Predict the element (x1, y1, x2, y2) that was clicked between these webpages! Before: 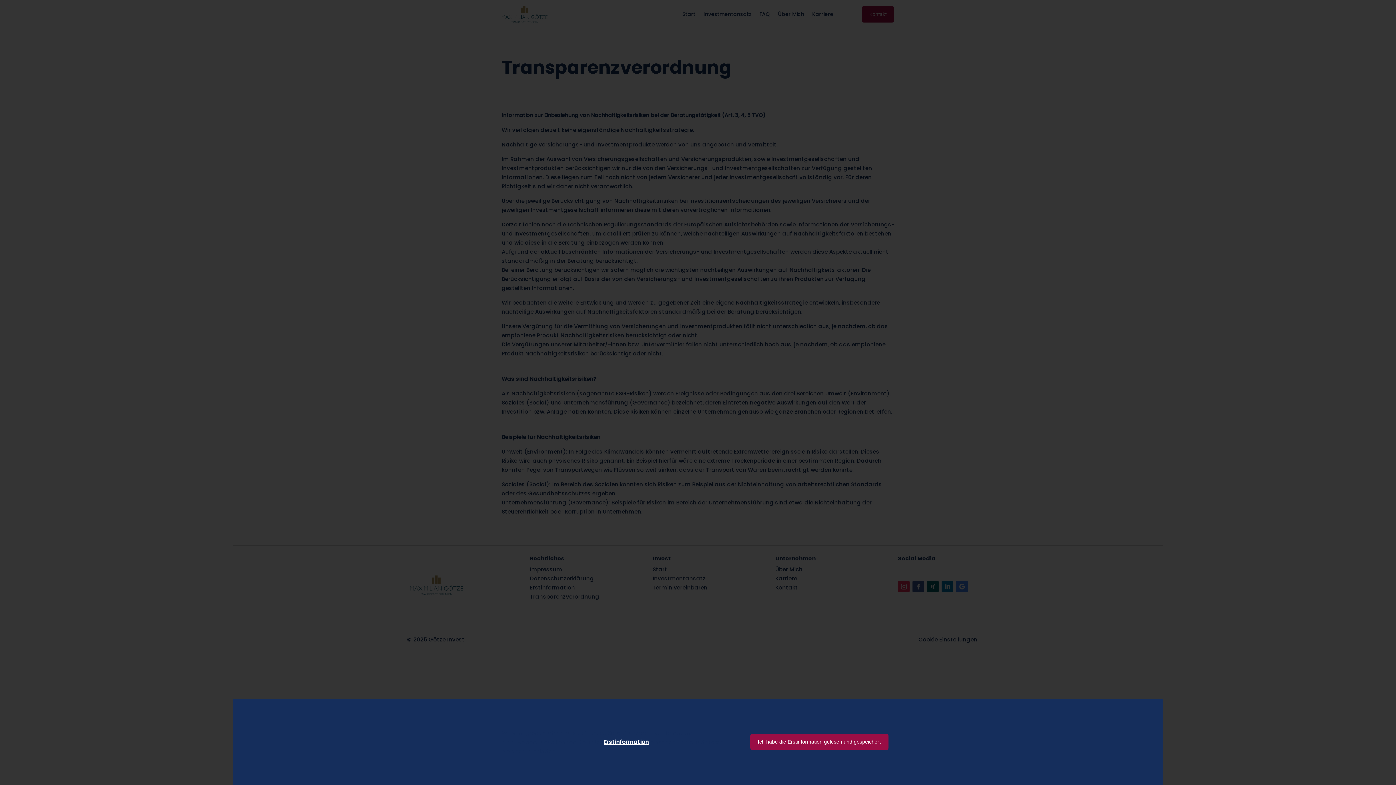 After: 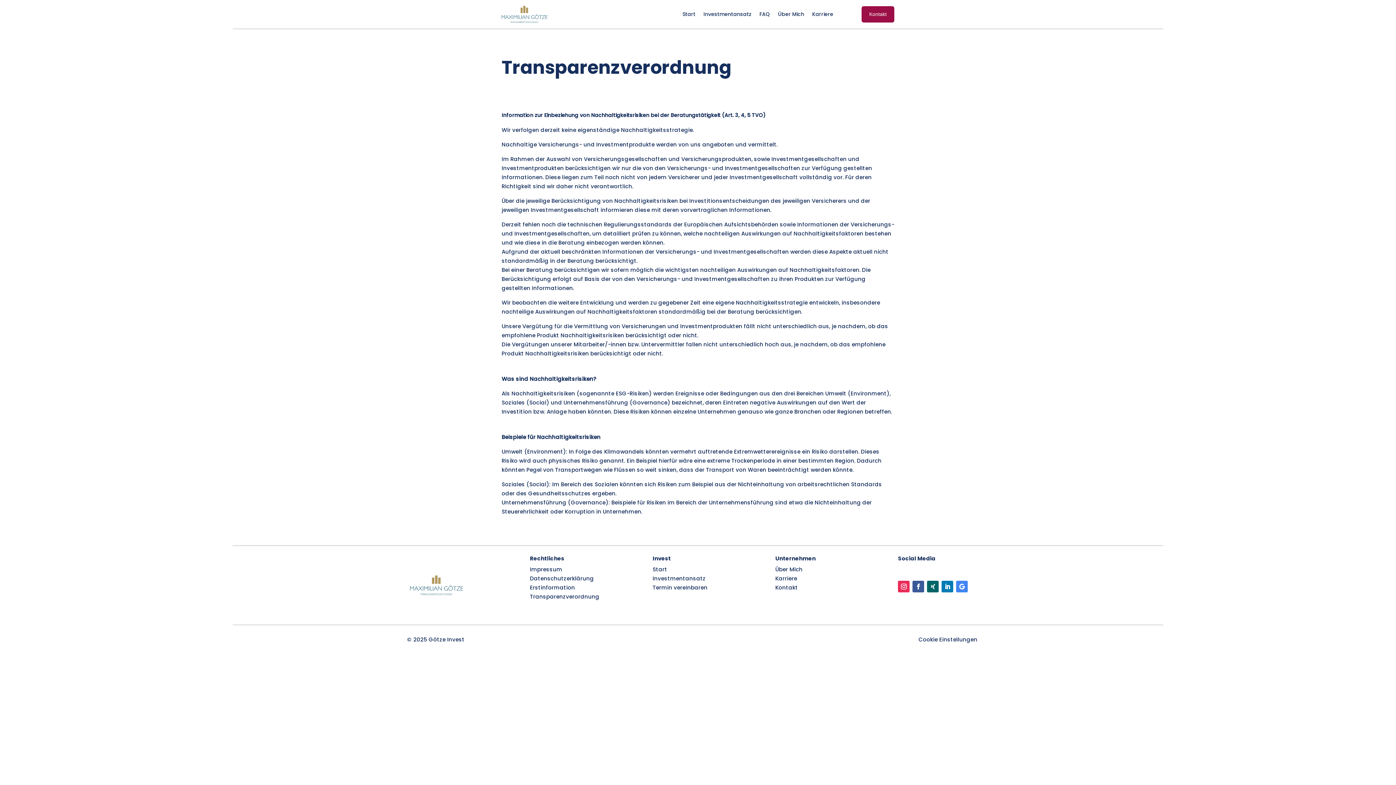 Action: bbox: (750, 734, 888, 750) label: Ich habe die Erstinformation gelesen und gespeichert